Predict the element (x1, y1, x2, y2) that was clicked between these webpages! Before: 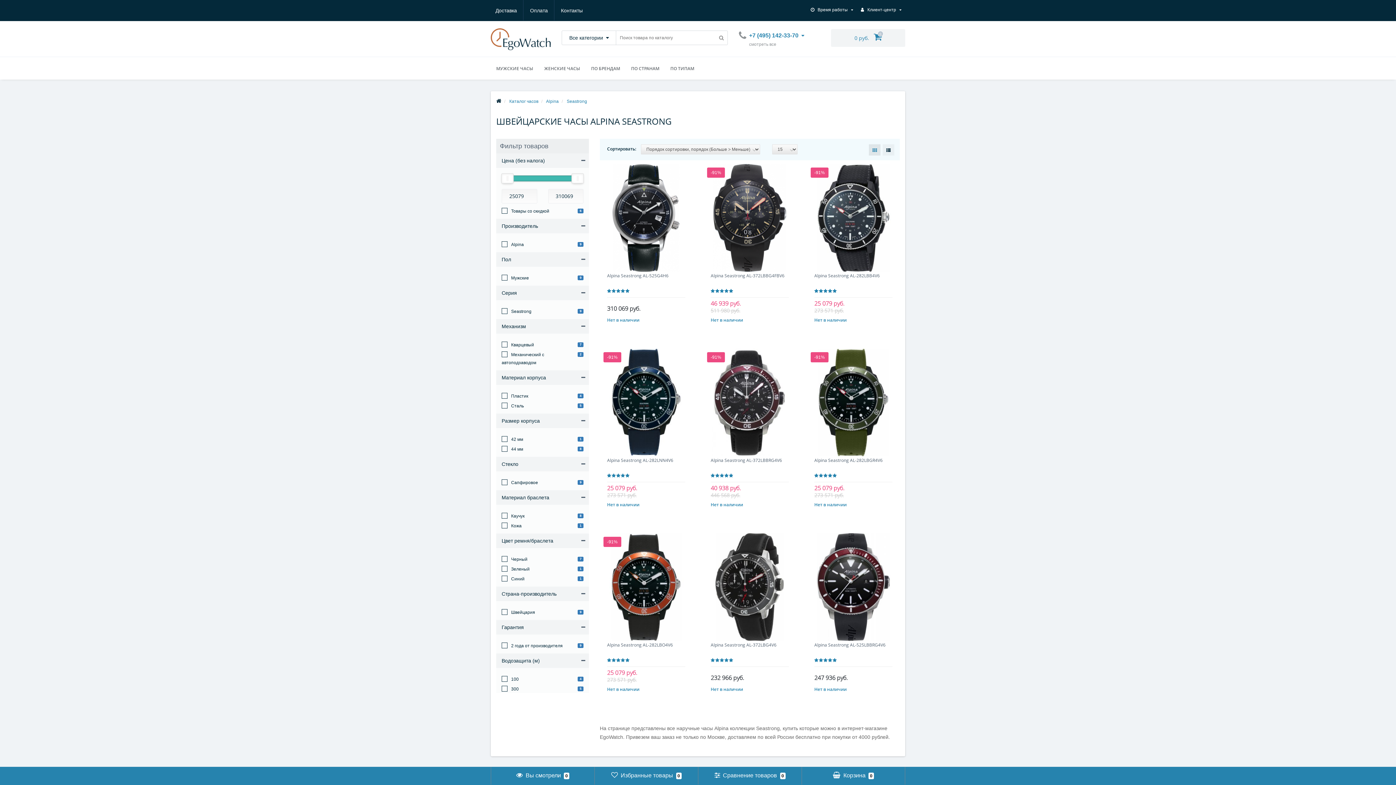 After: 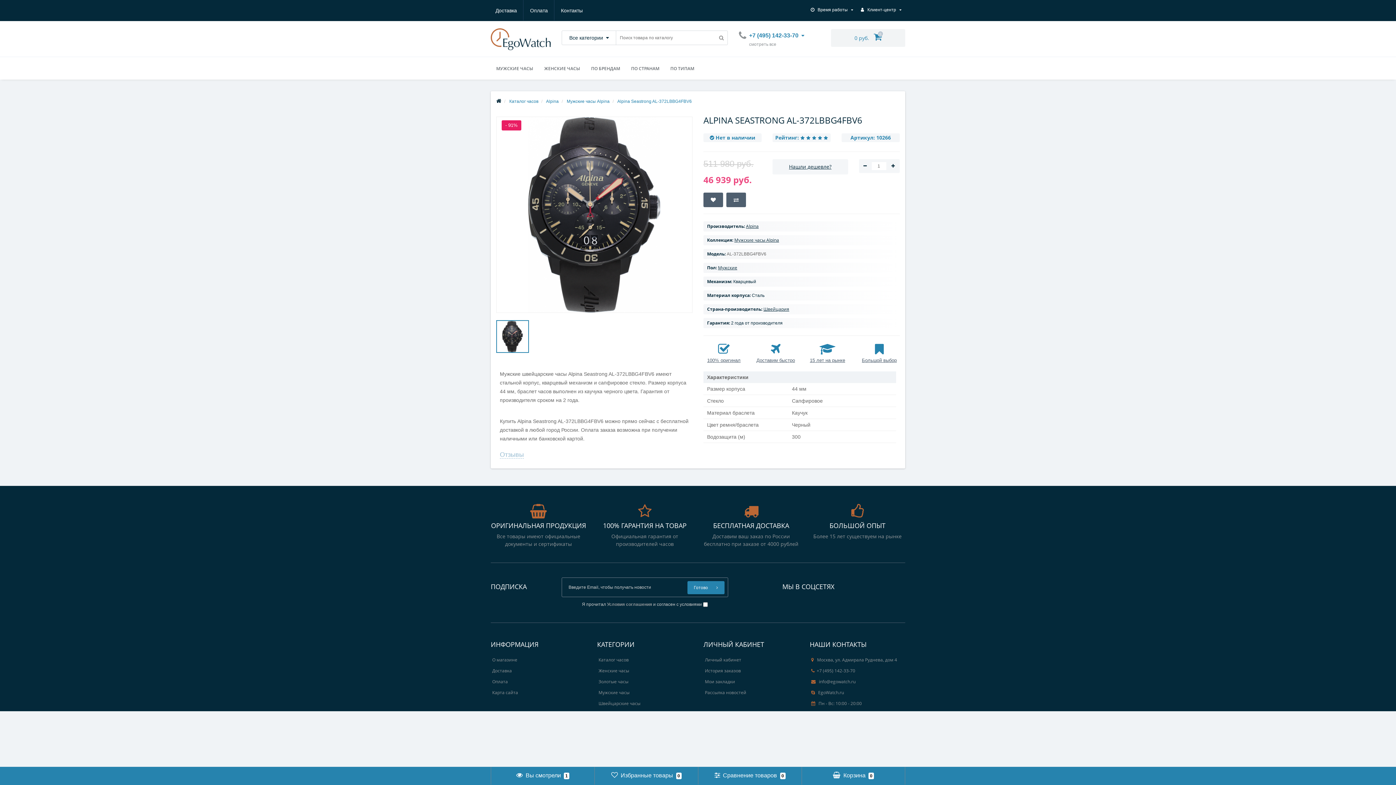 Action: label: Alpina Seastrong AL-372LBBG4FBV6 bbox: (710, 272, 784, 278)